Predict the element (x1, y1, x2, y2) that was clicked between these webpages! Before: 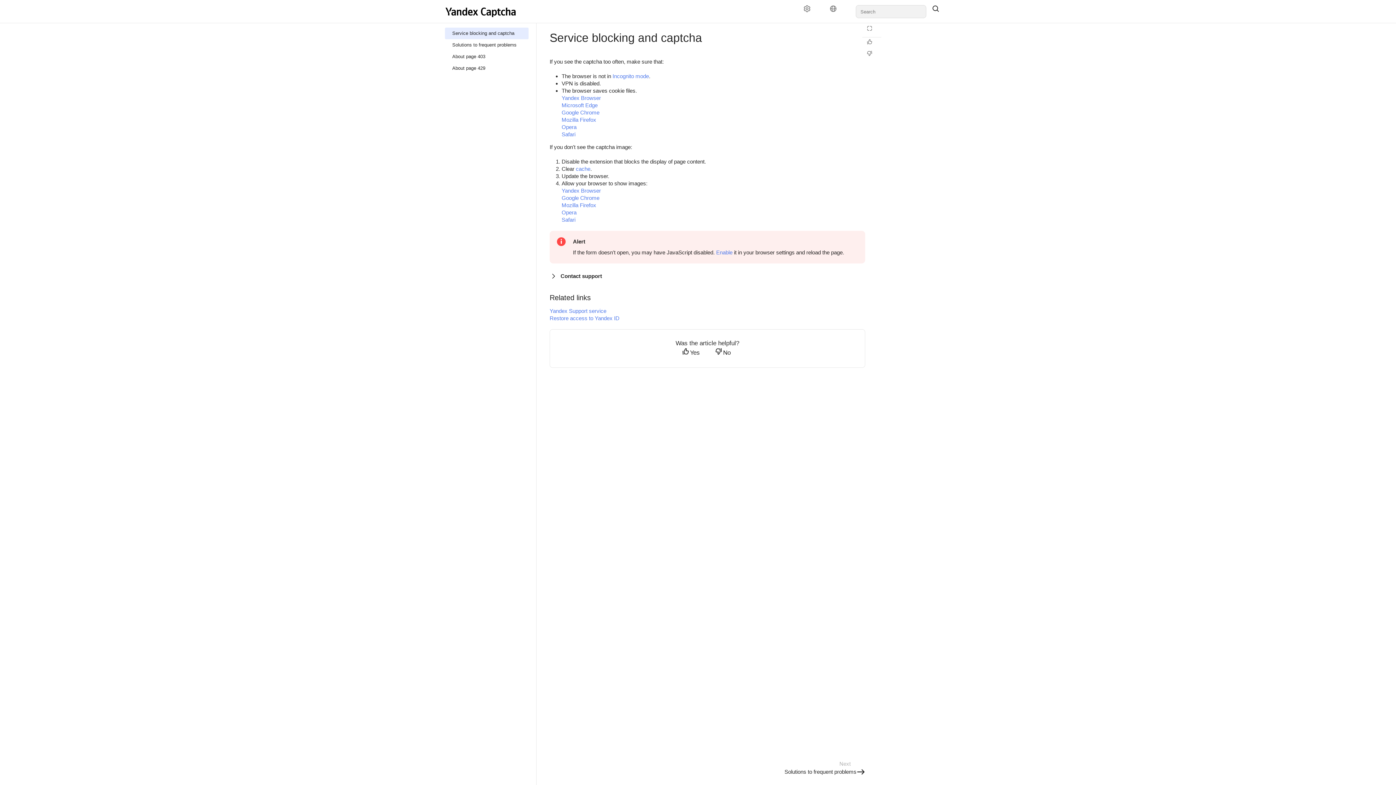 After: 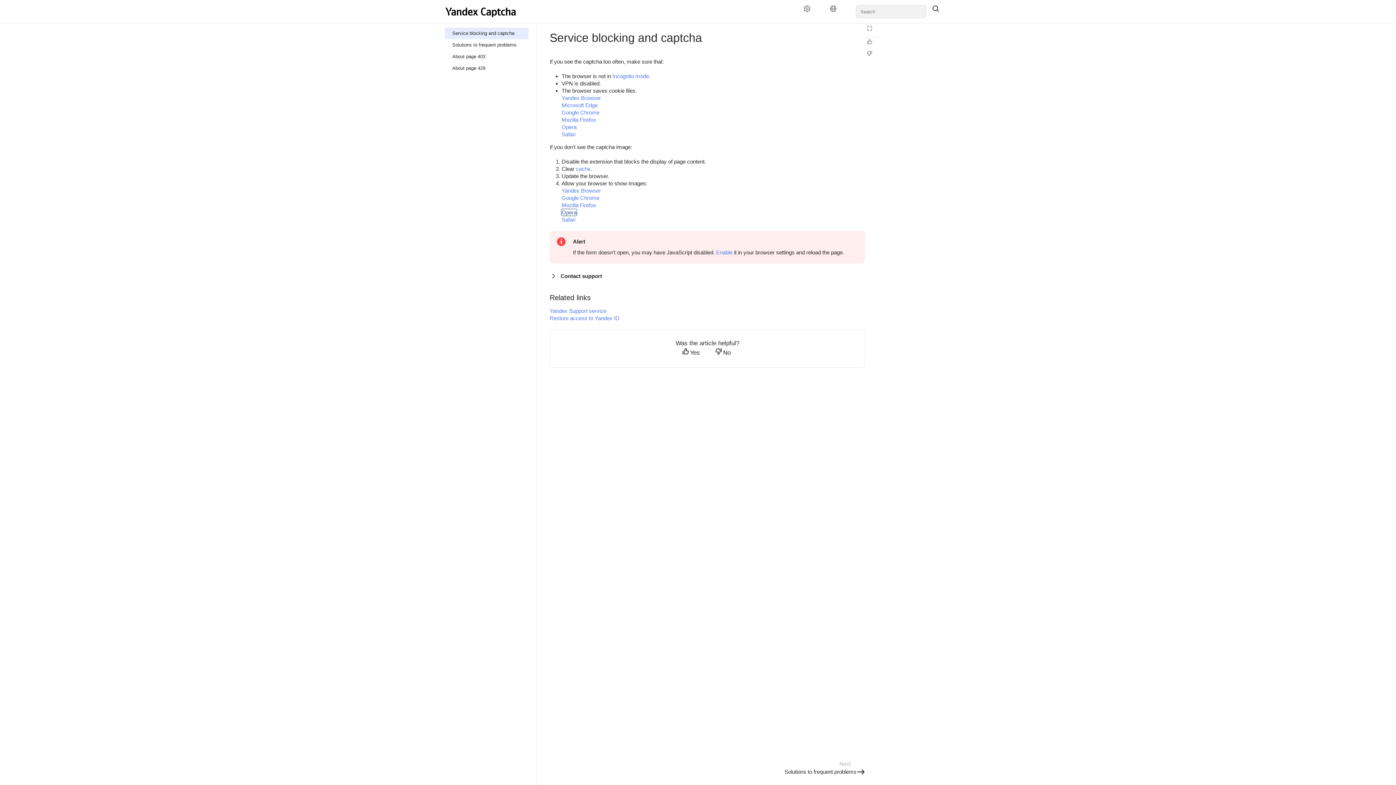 Action: bbox: (561, 209, 576, 215) label: Opera